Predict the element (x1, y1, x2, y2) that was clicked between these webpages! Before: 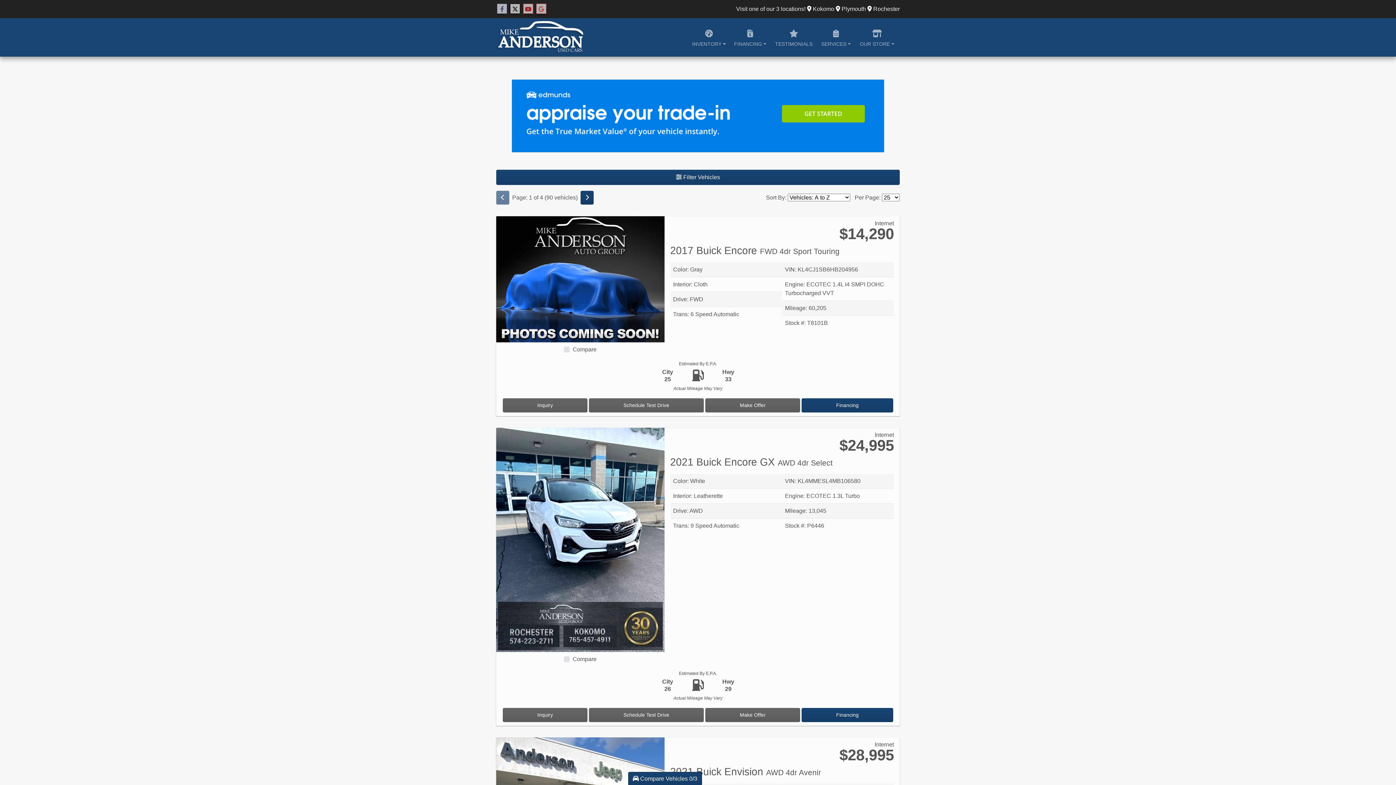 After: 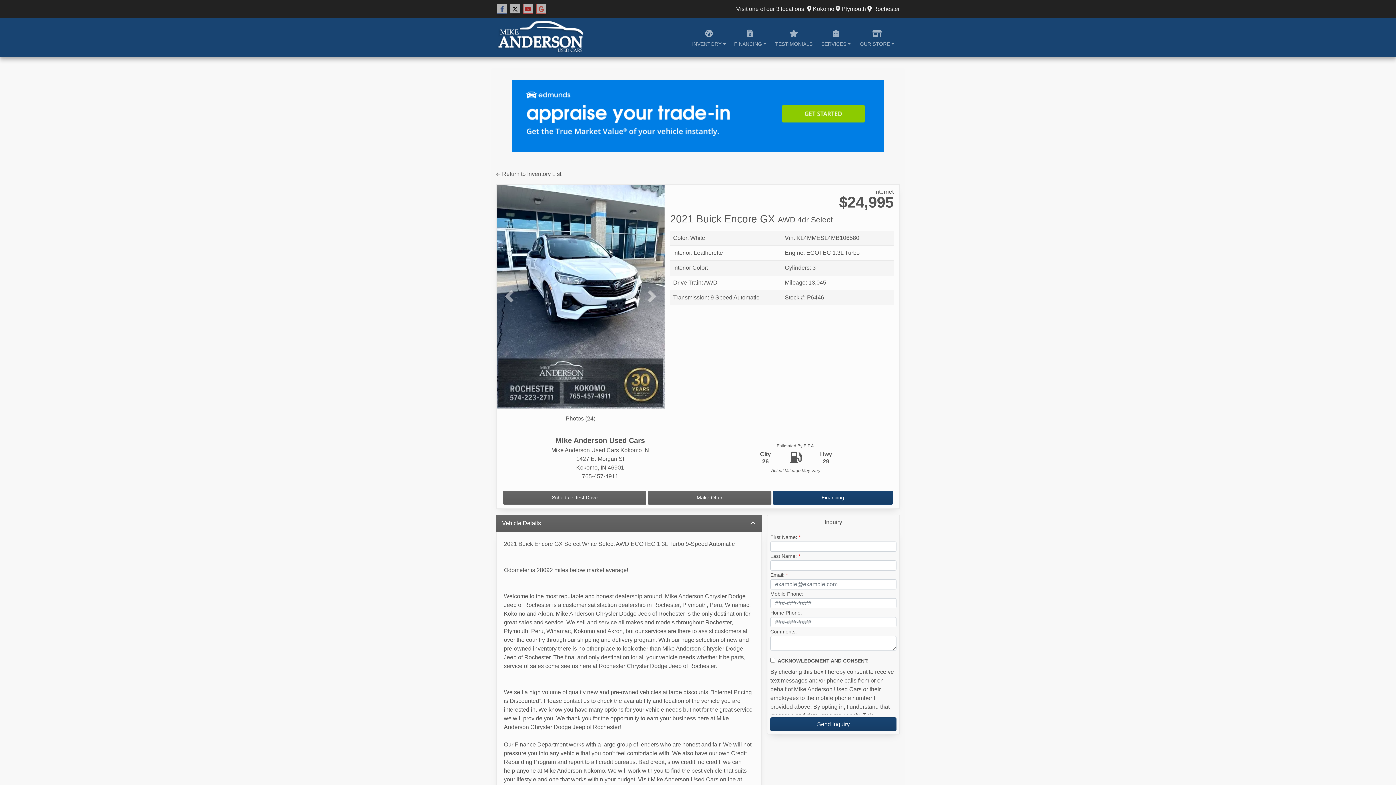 Action: label: 2021 Buick Encore GX AWD 4dr Select bbox: (496, 536, 664, 542)